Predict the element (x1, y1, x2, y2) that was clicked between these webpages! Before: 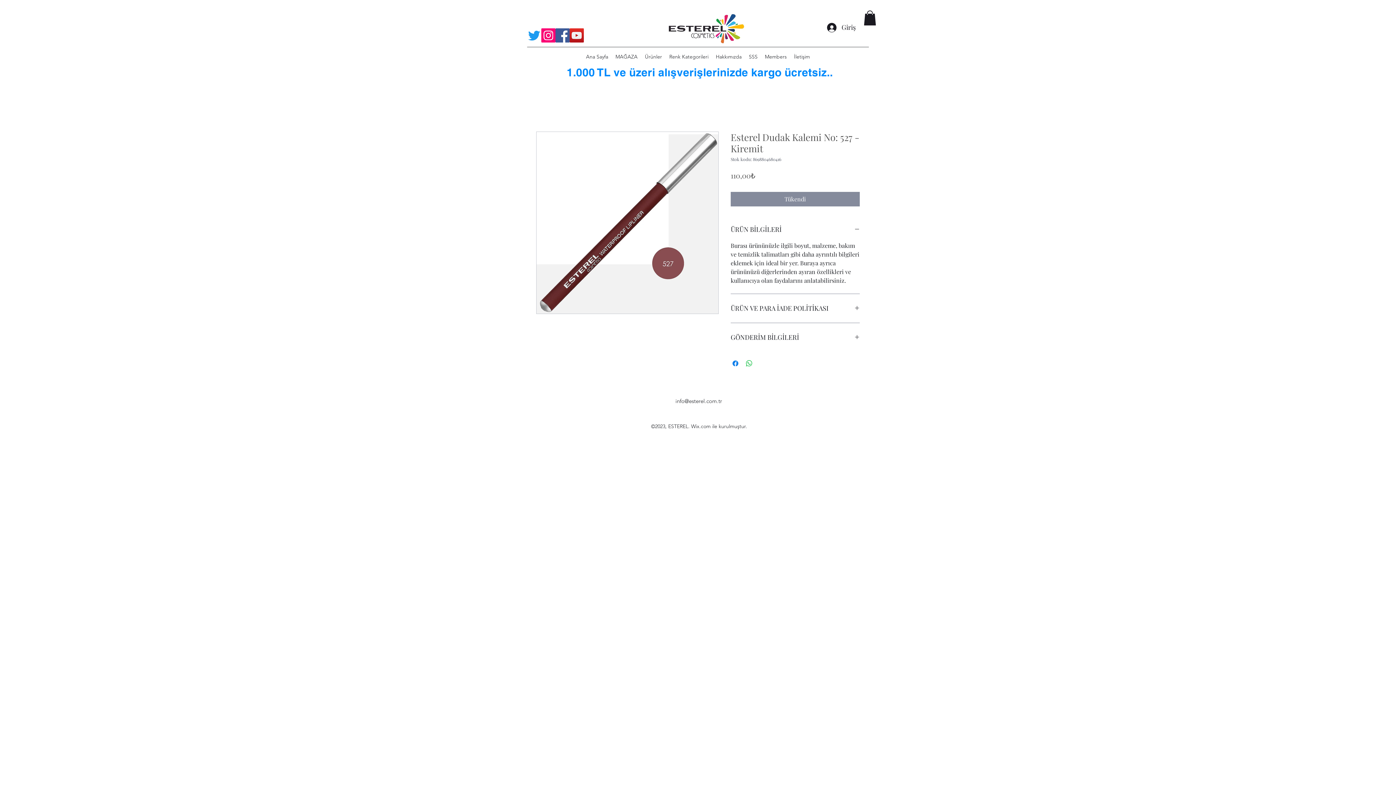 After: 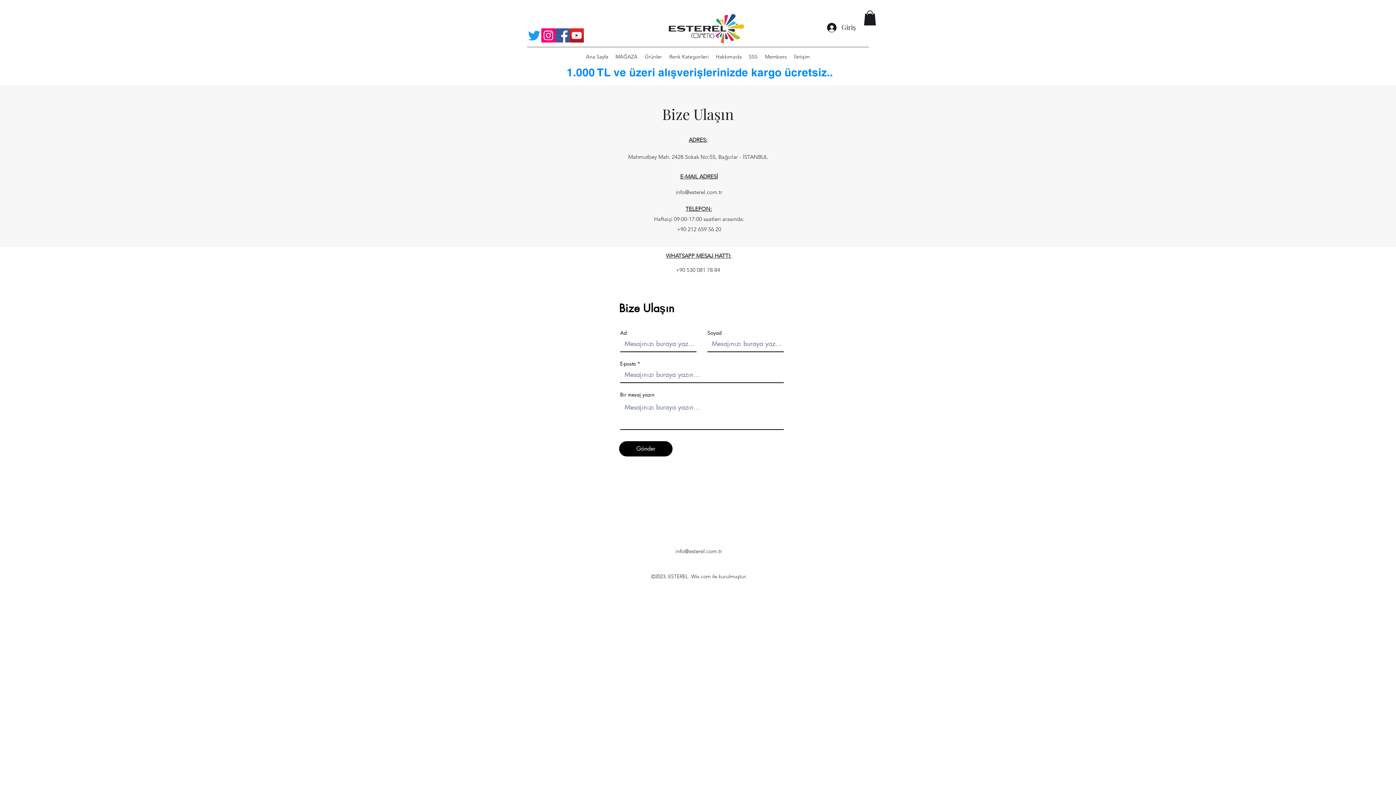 Action: bbox: (790, 51, 813, 62) label: İletişim